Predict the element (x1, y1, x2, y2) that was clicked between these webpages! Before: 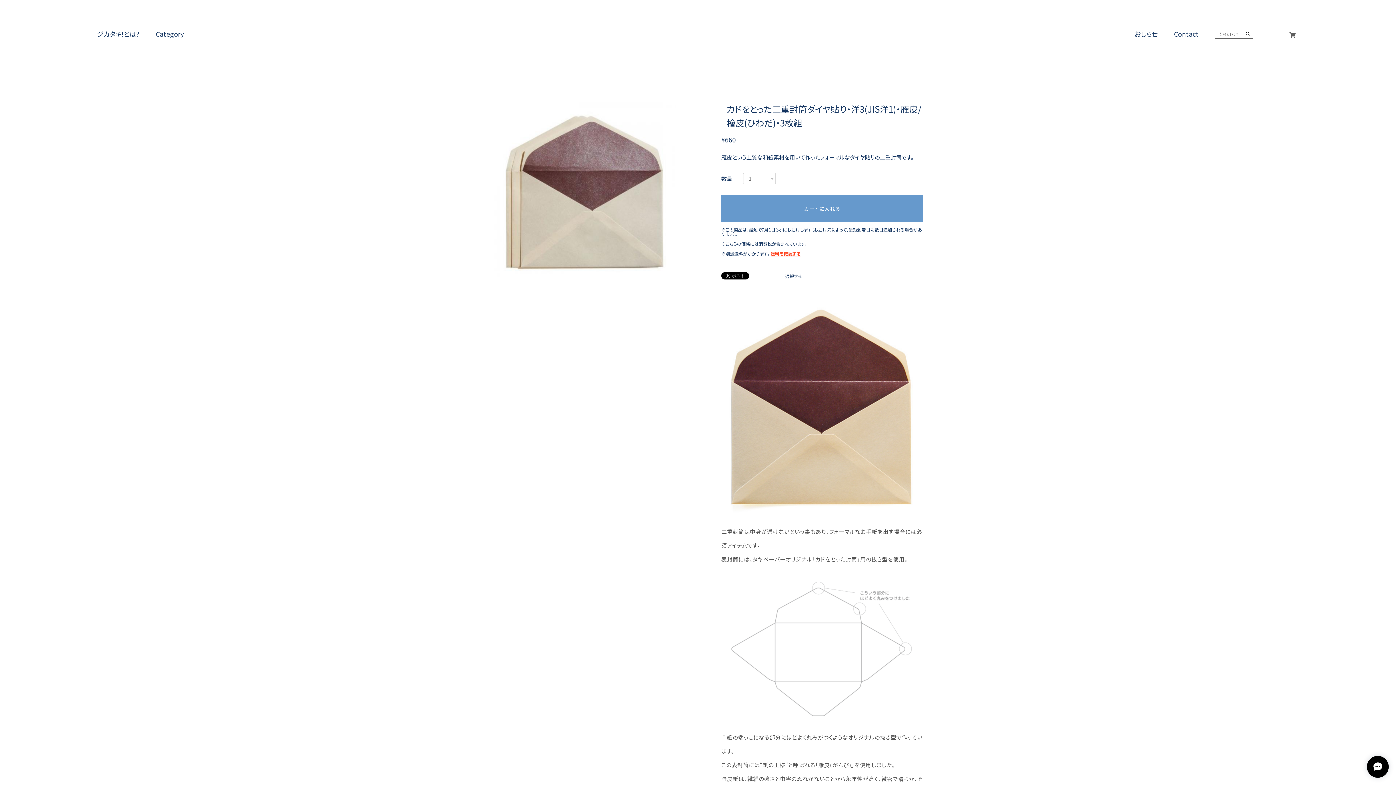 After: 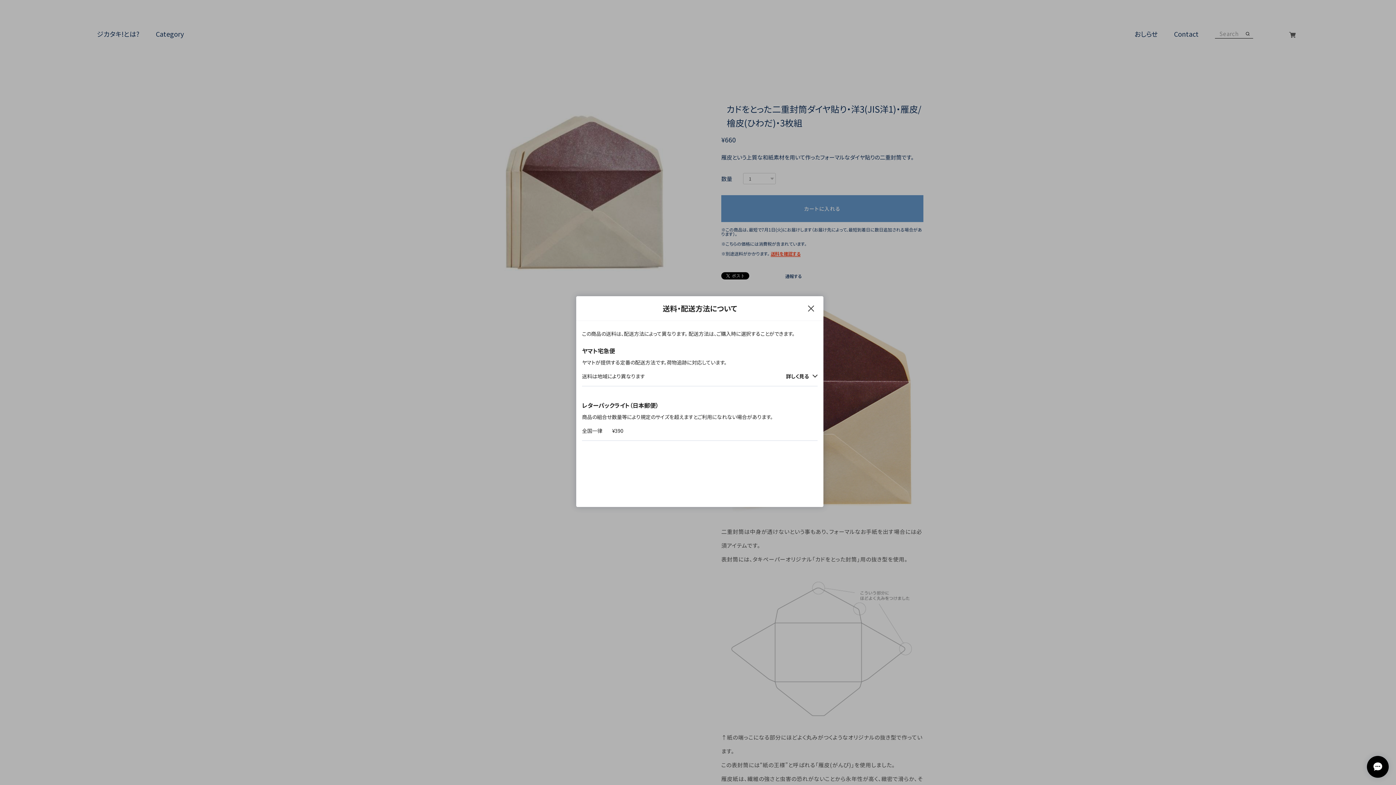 Action: bbox: (770, 250, 800, 257) label: 送料を確認する